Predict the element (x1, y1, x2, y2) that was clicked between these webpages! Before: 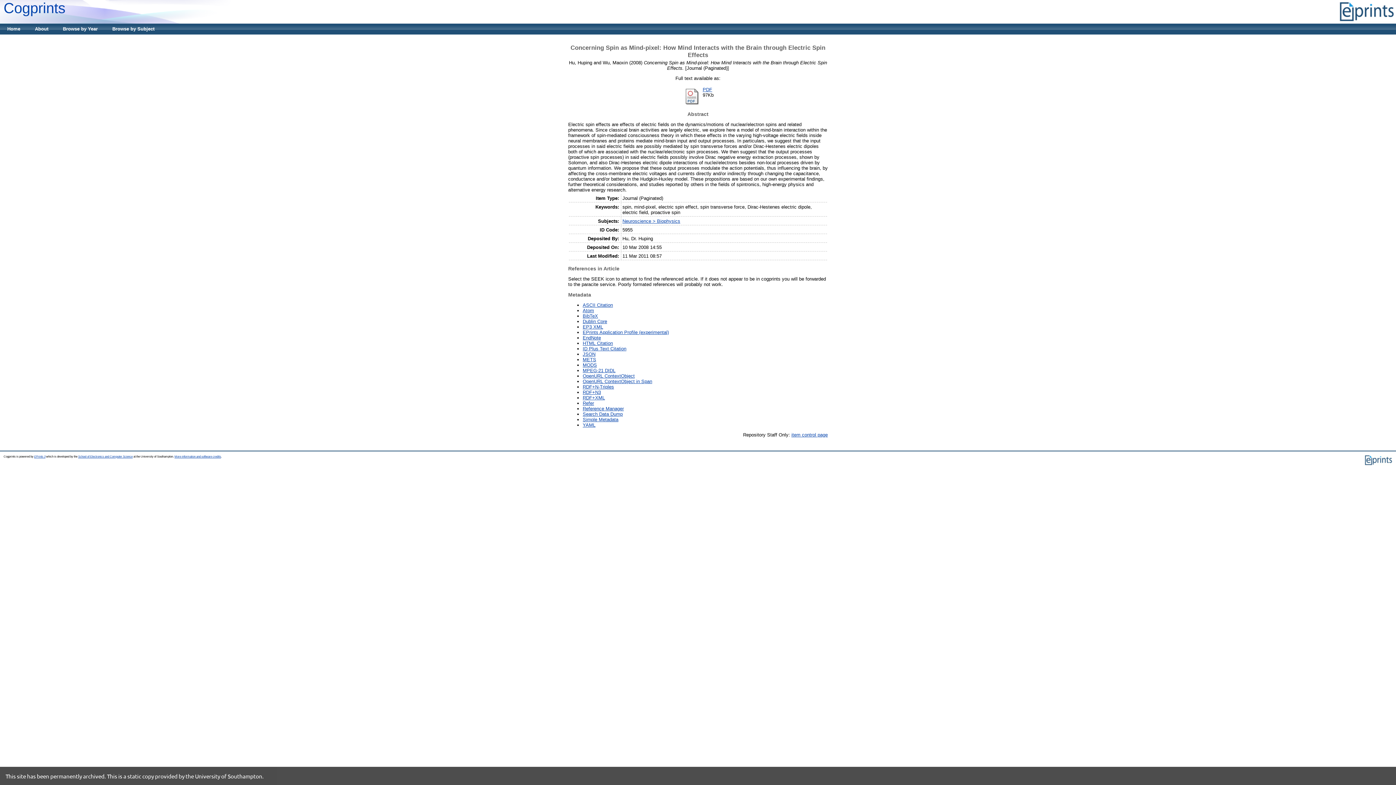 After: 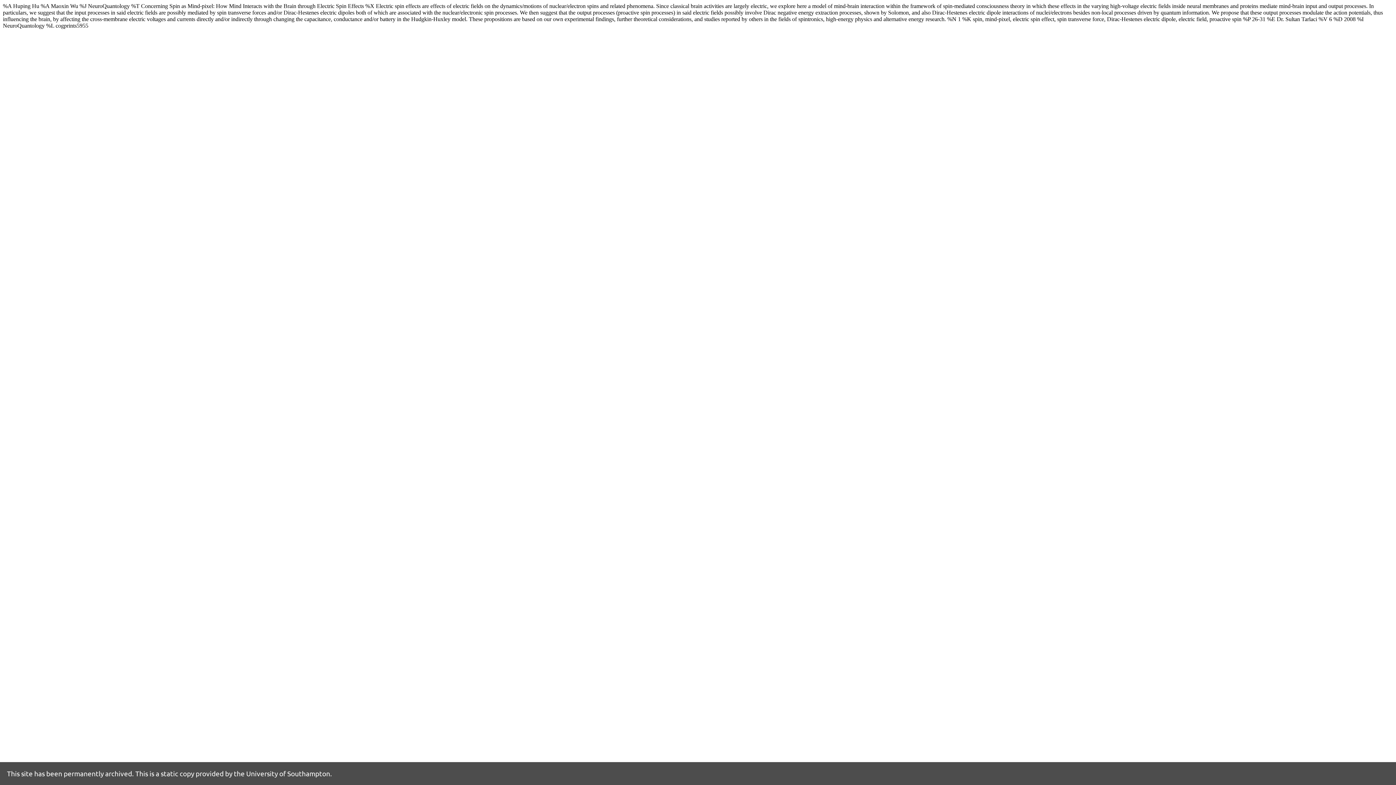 Action: bbox: (582, 400, 594, 406) label: Refer